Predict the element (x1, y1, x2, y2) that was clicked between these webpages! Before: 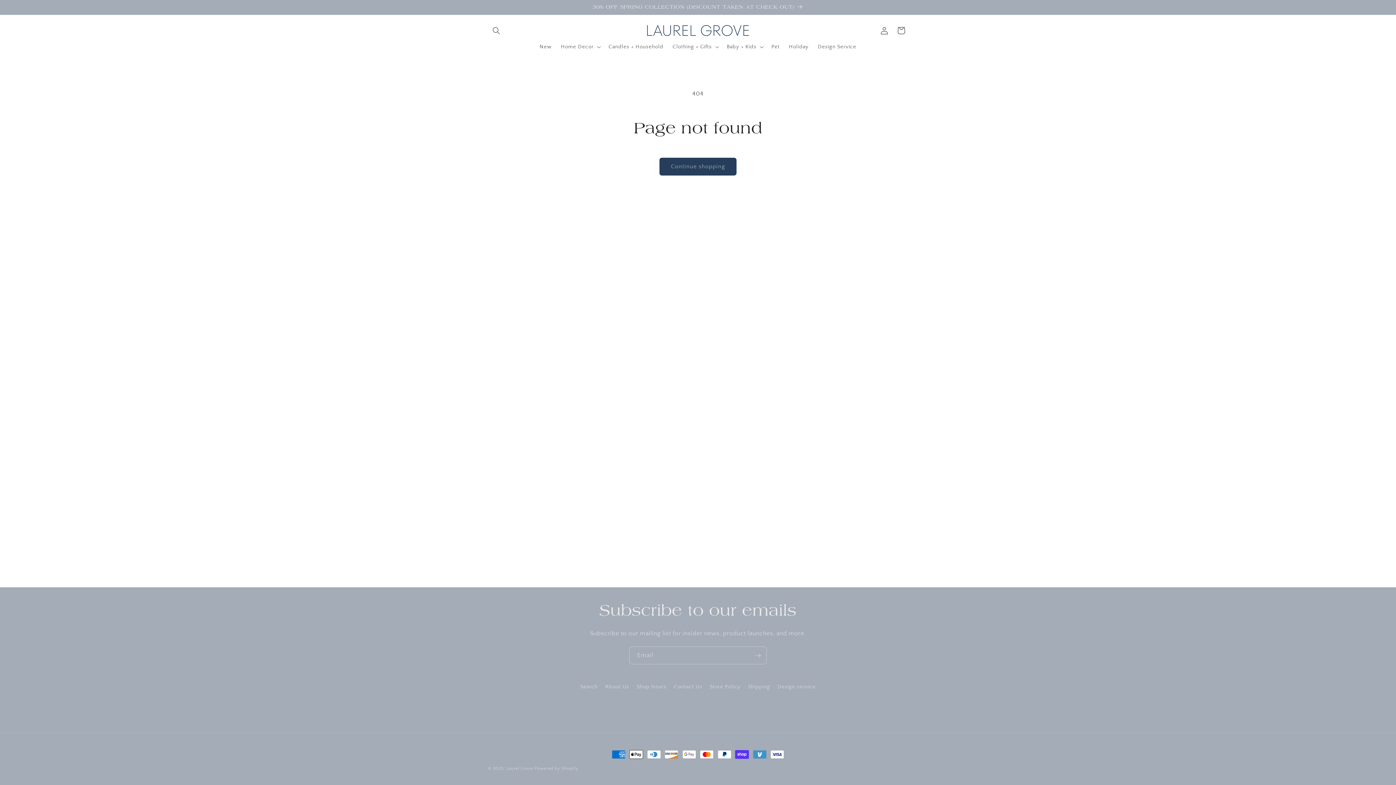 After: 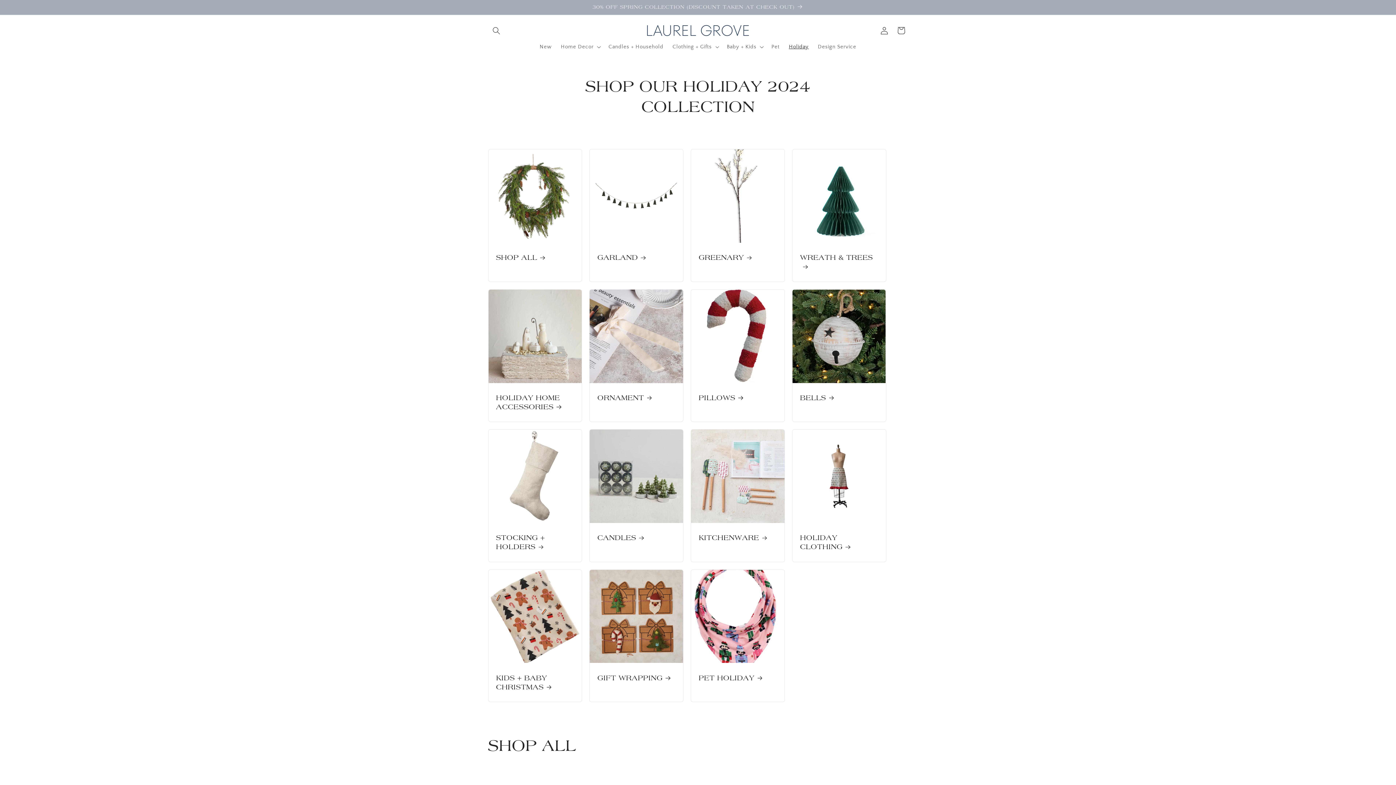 Action: bbox: (784, 38, 813, 54) label: Holiday